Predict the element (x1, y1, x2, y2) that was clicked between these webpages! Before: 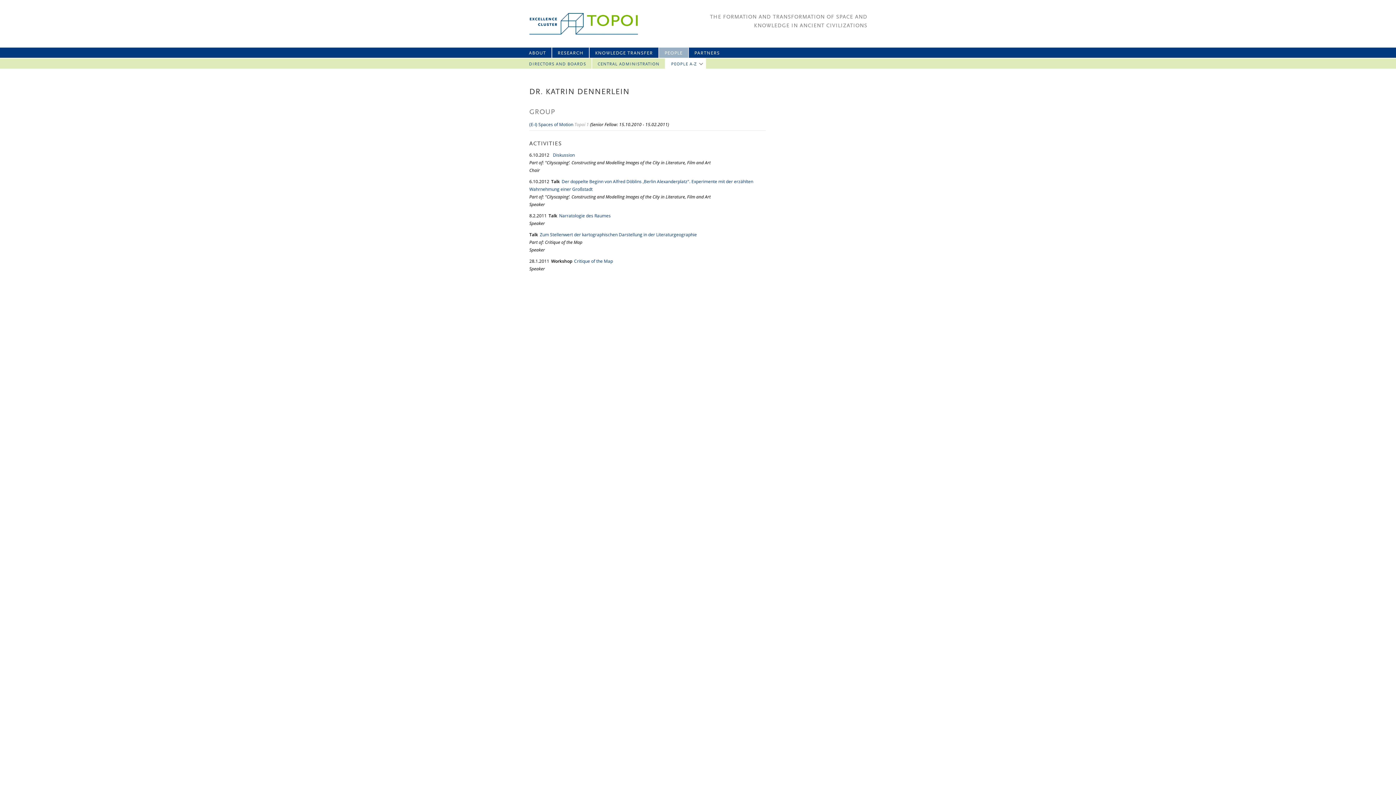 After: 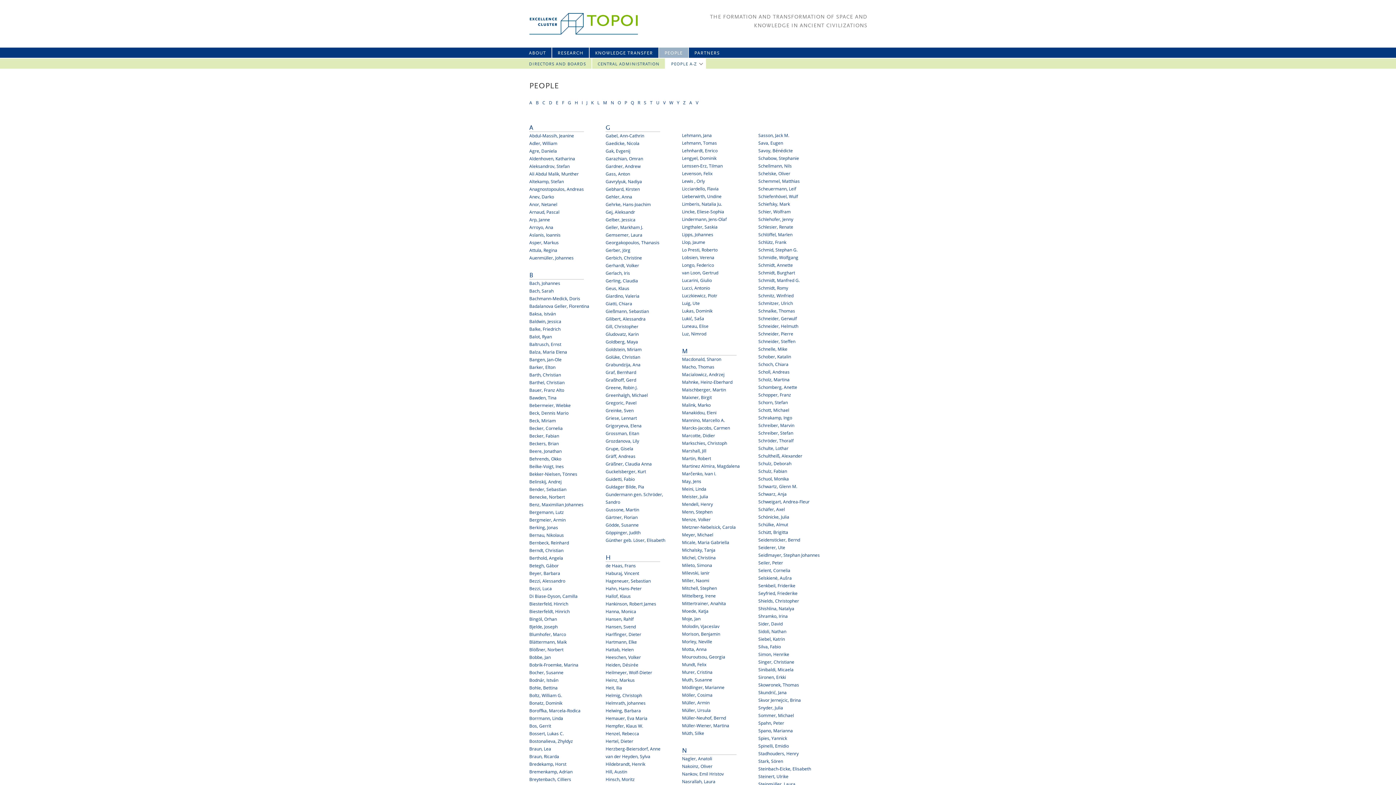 Action: bbox: (665, 58, 702, 68) label: PEOPLE A-Z